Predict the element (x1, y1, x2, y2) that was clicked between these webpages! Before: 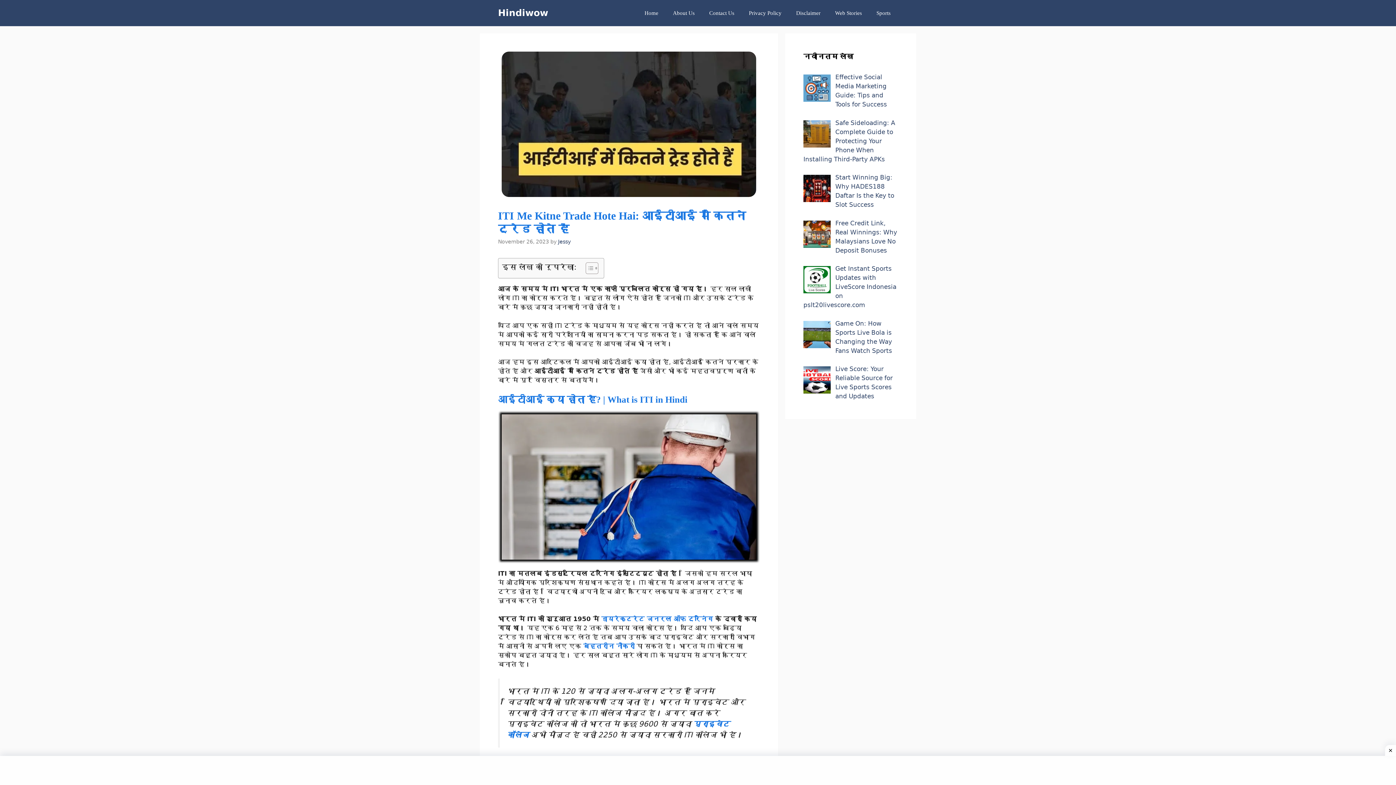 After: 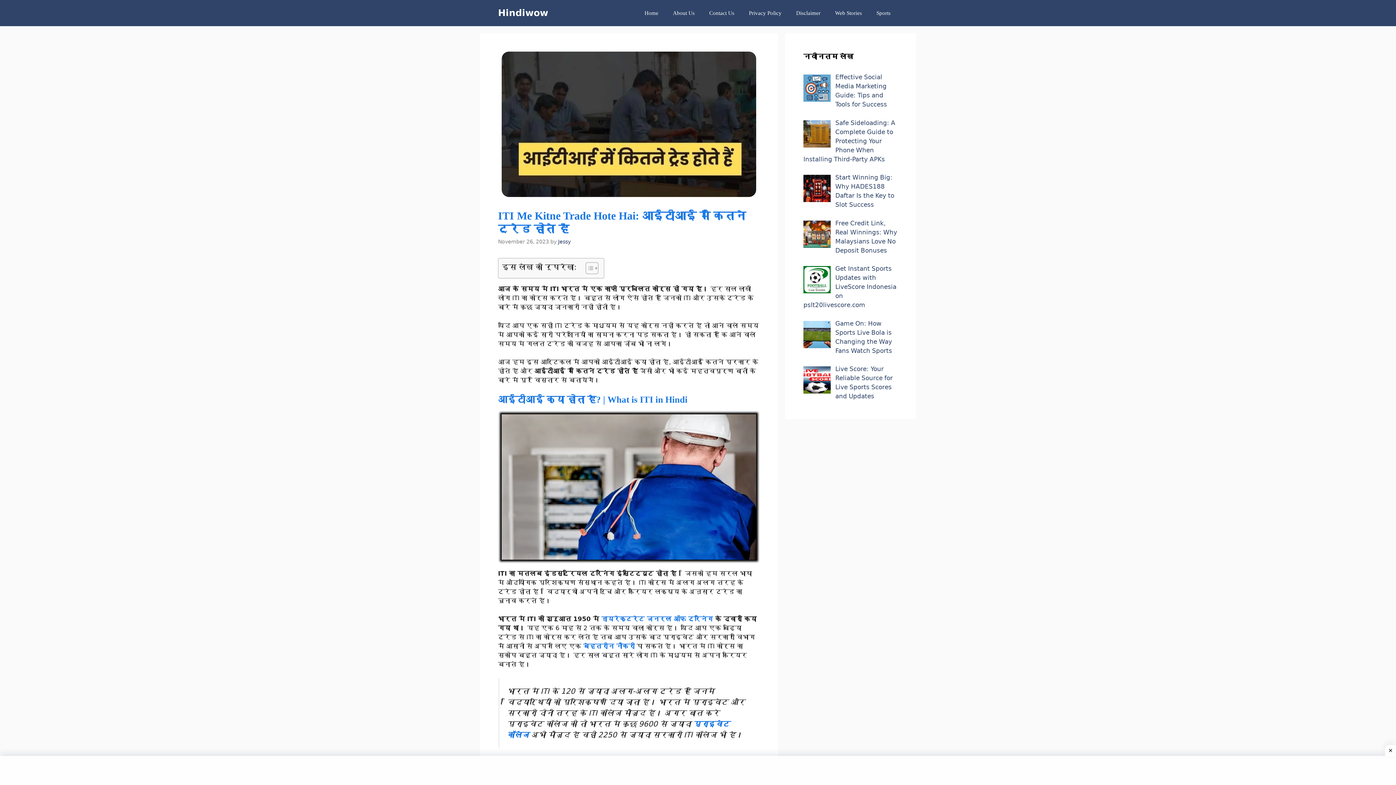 Action: bbox: (599, 615, 713, 622) label:  डायरेक्टरेट जनरल ऑफ ट्रेनिंग